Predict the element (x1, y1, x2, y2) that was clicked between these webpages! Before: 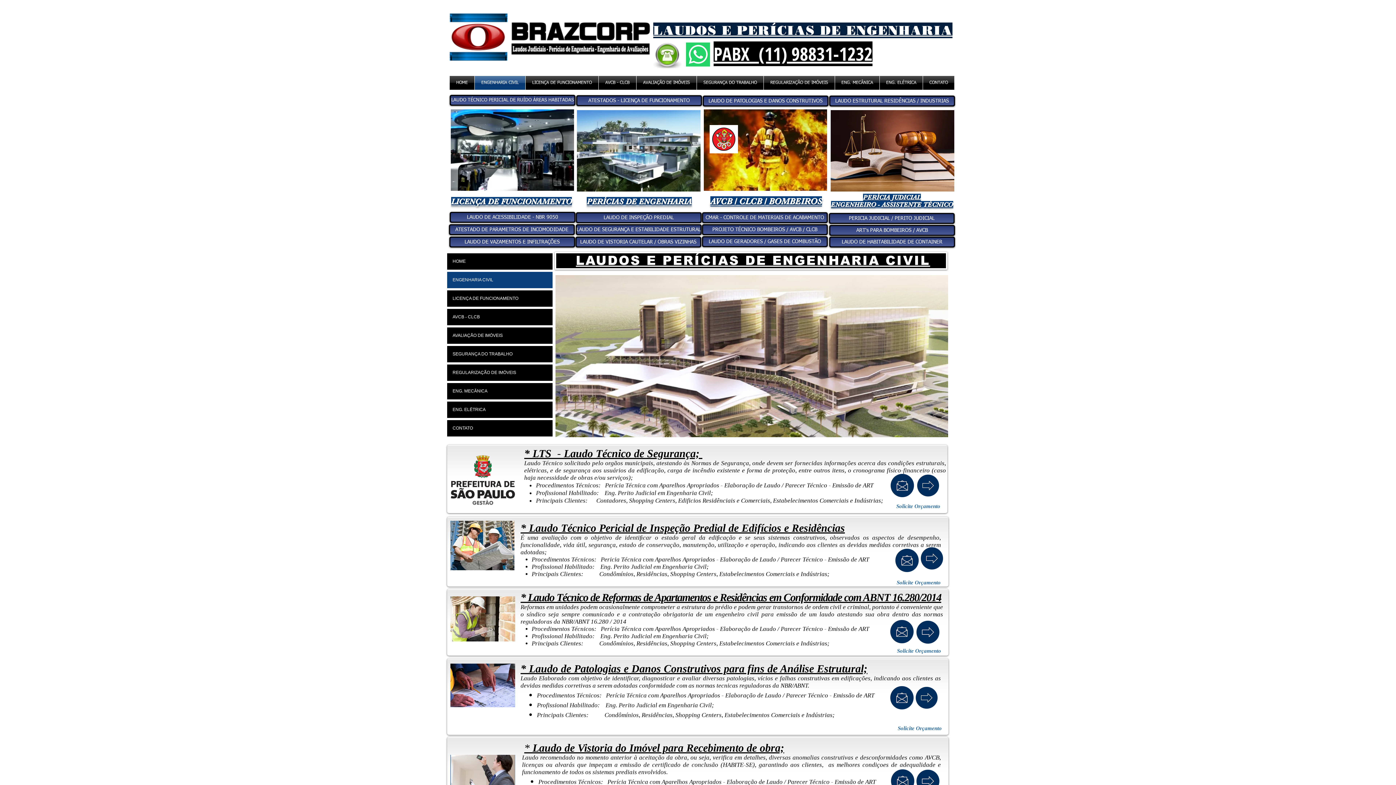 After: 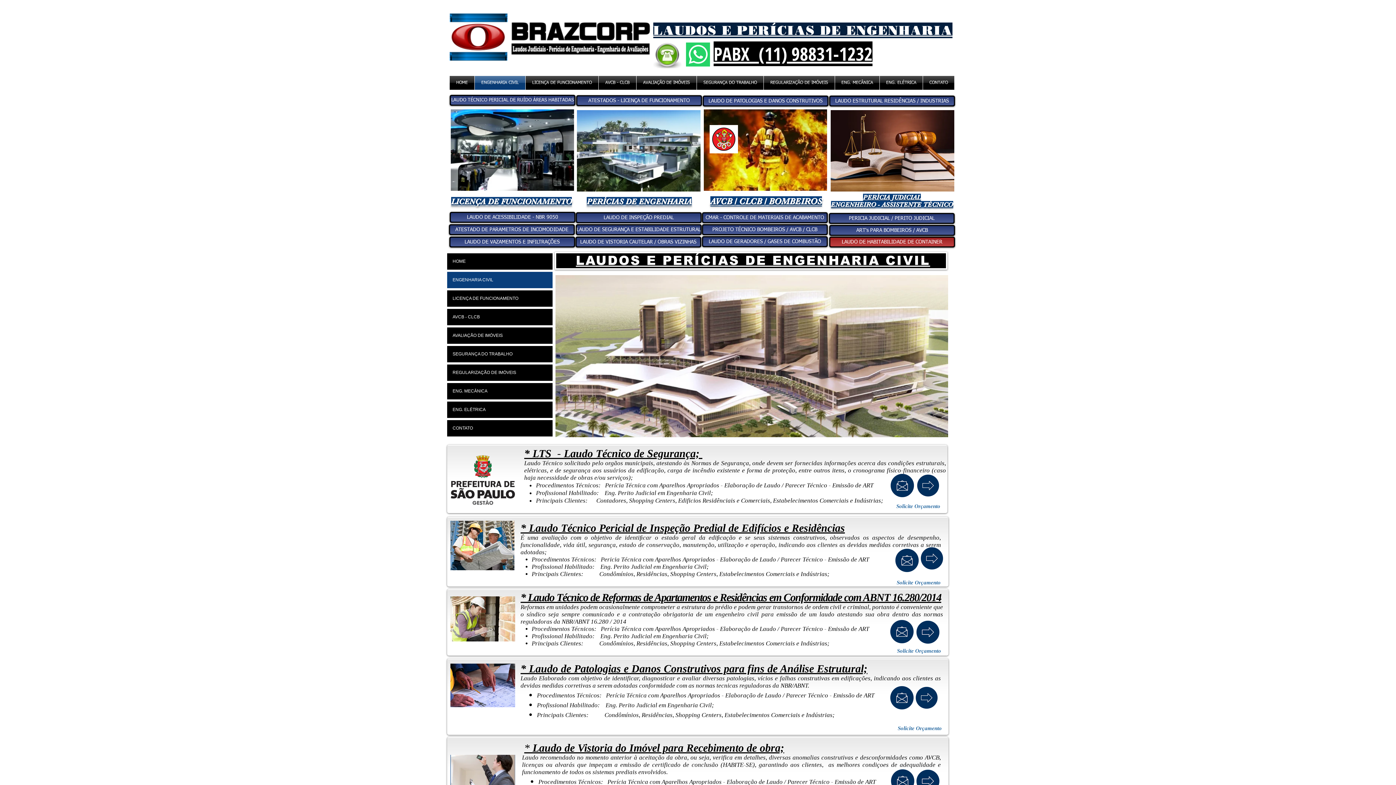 Action: label: LAUDO DE HABITABILIDADE DE CONTAINER bbox: (829, 236, 955, 247)